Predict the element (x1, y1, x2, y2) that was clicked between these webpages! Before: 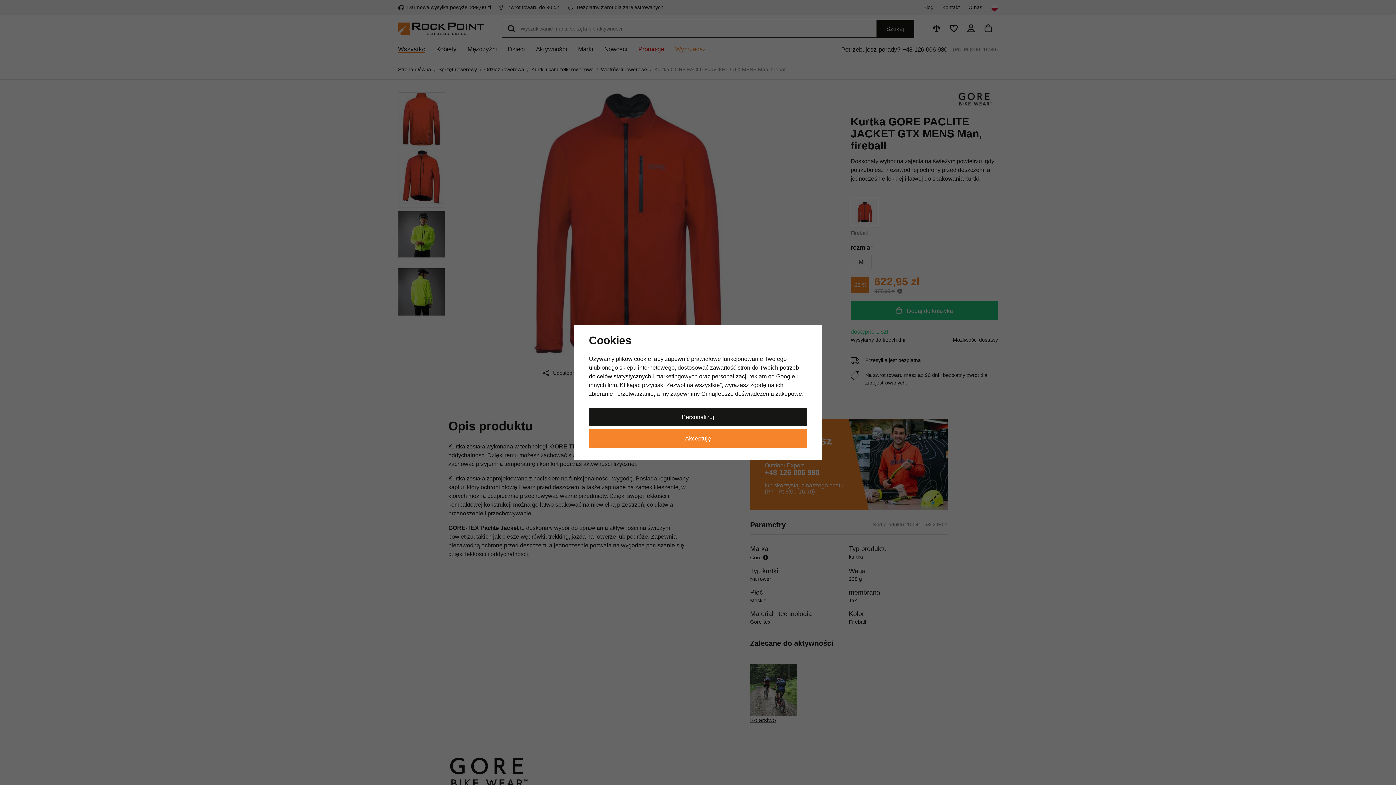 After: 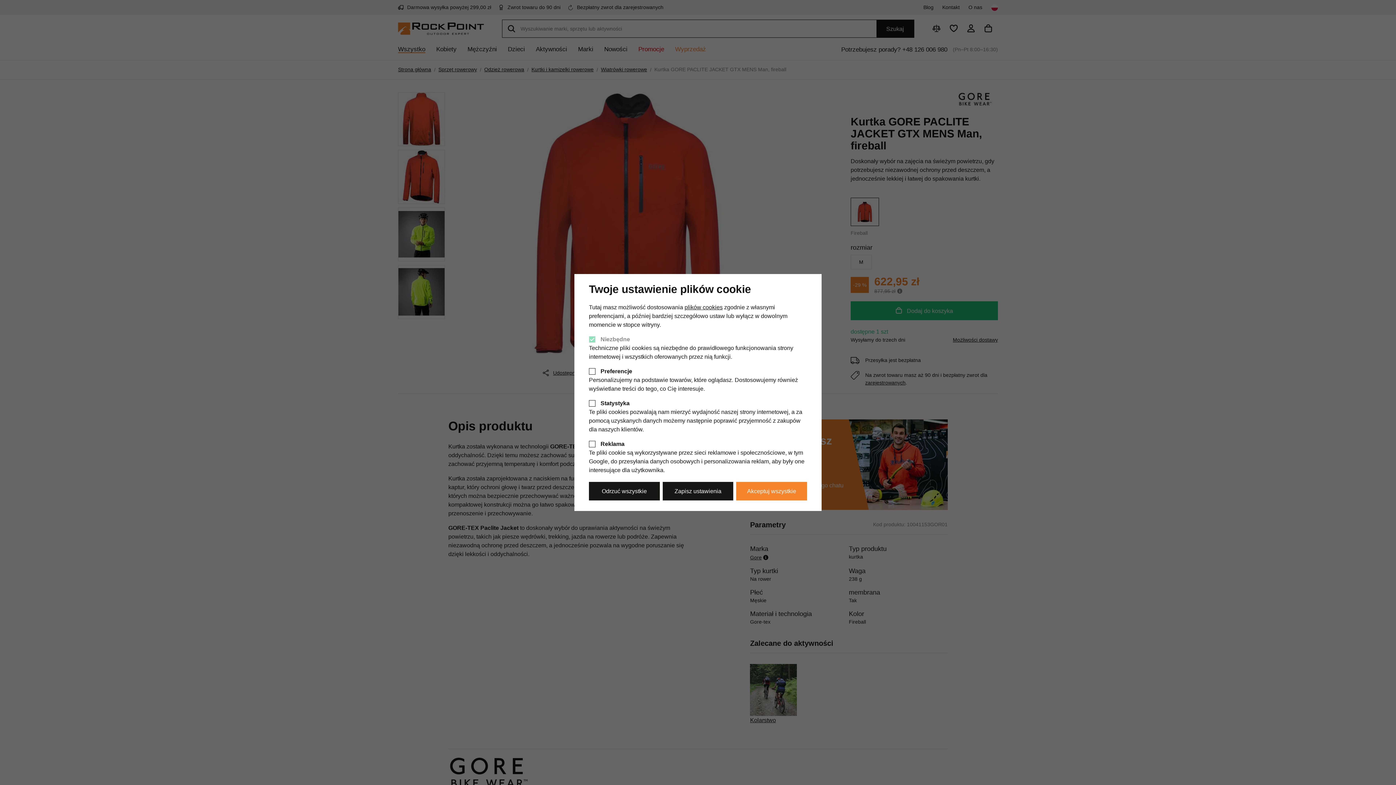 Action: bbox: (589, 407, 807, 426) label: Personalizuj